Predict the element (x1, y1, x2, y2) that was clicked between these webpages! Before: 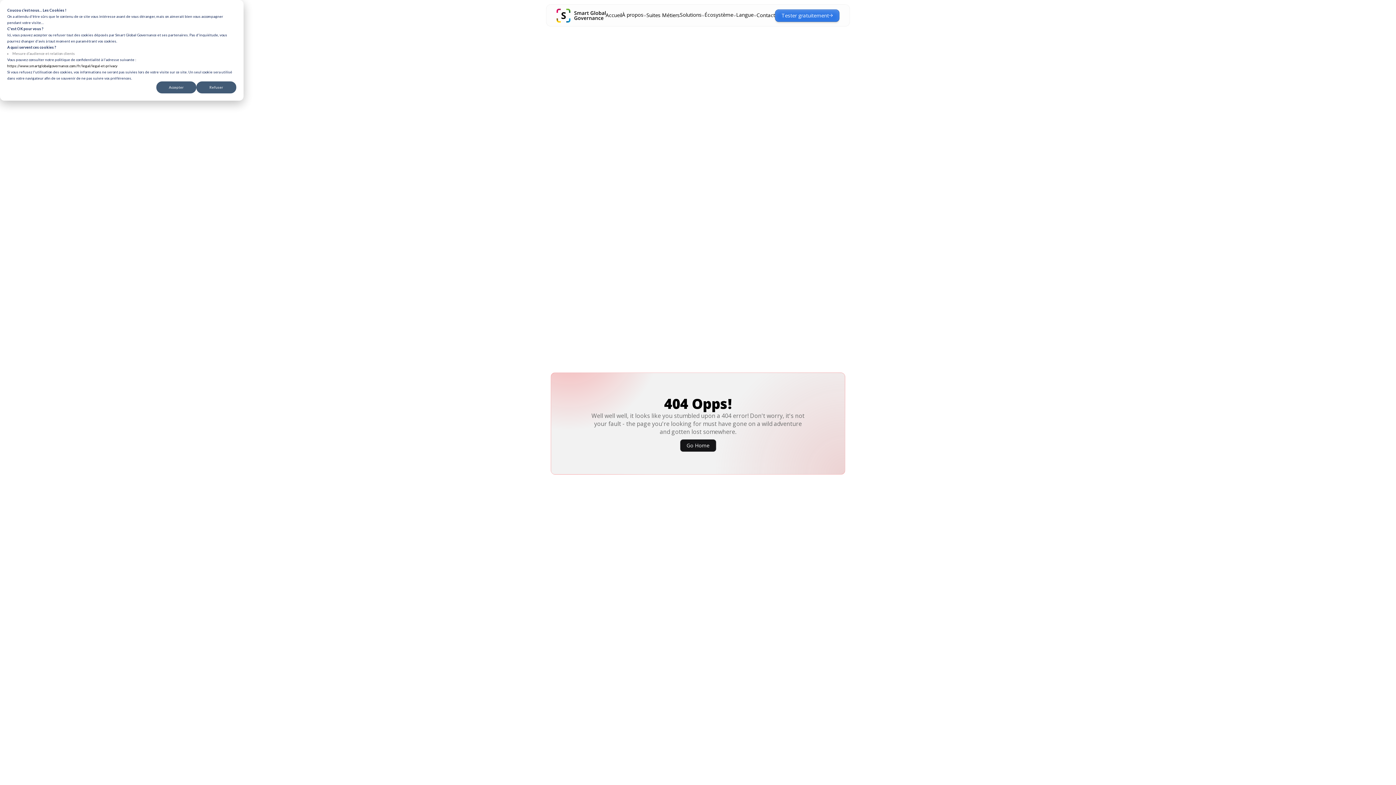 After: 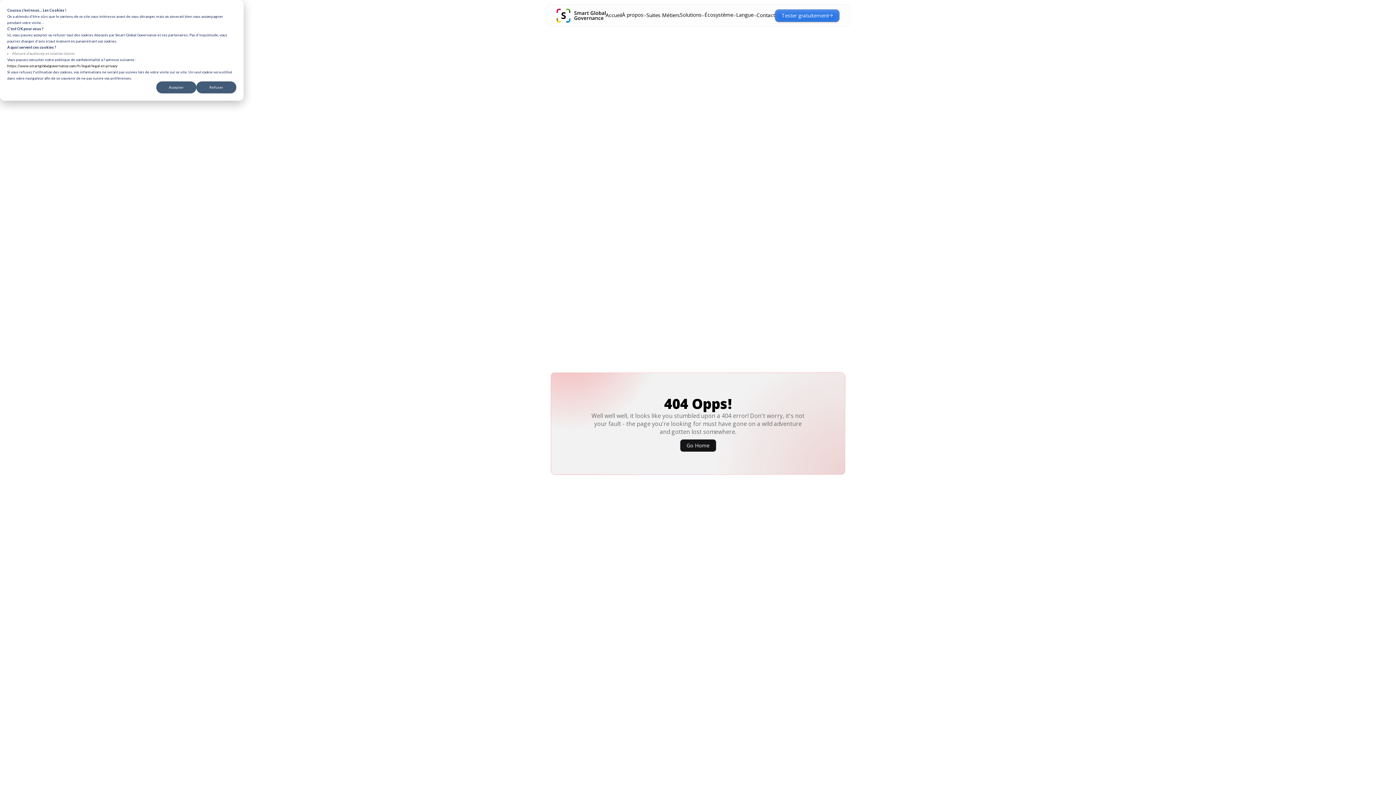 Action: bbox: (7, 62, 117, 69) label: https://www.smartglobalgovernance.com/fr/legal/legal-et-privacy